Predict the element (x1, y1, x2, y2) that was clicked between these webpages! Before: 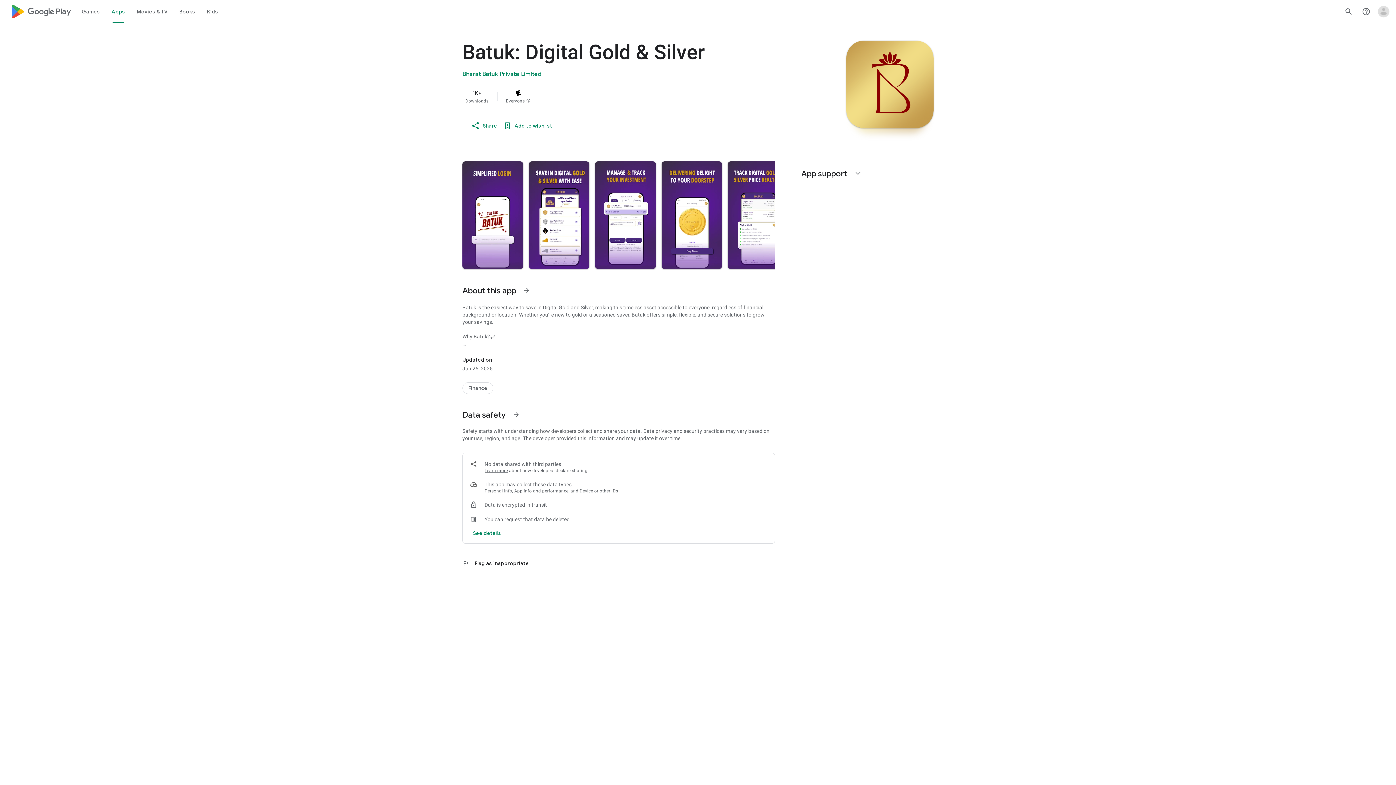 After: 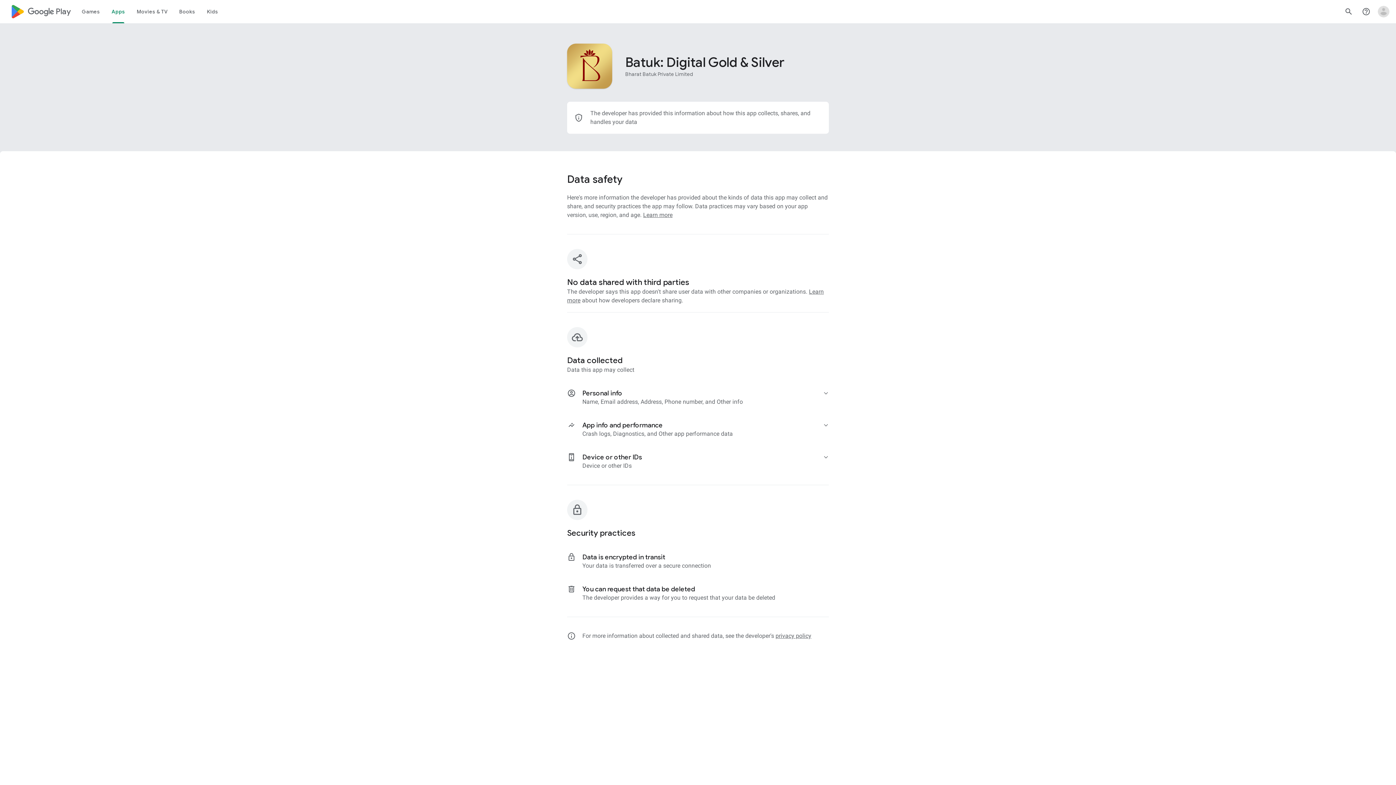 Action: bbox: (470, 524, 504, 542) label: See more details on data safety